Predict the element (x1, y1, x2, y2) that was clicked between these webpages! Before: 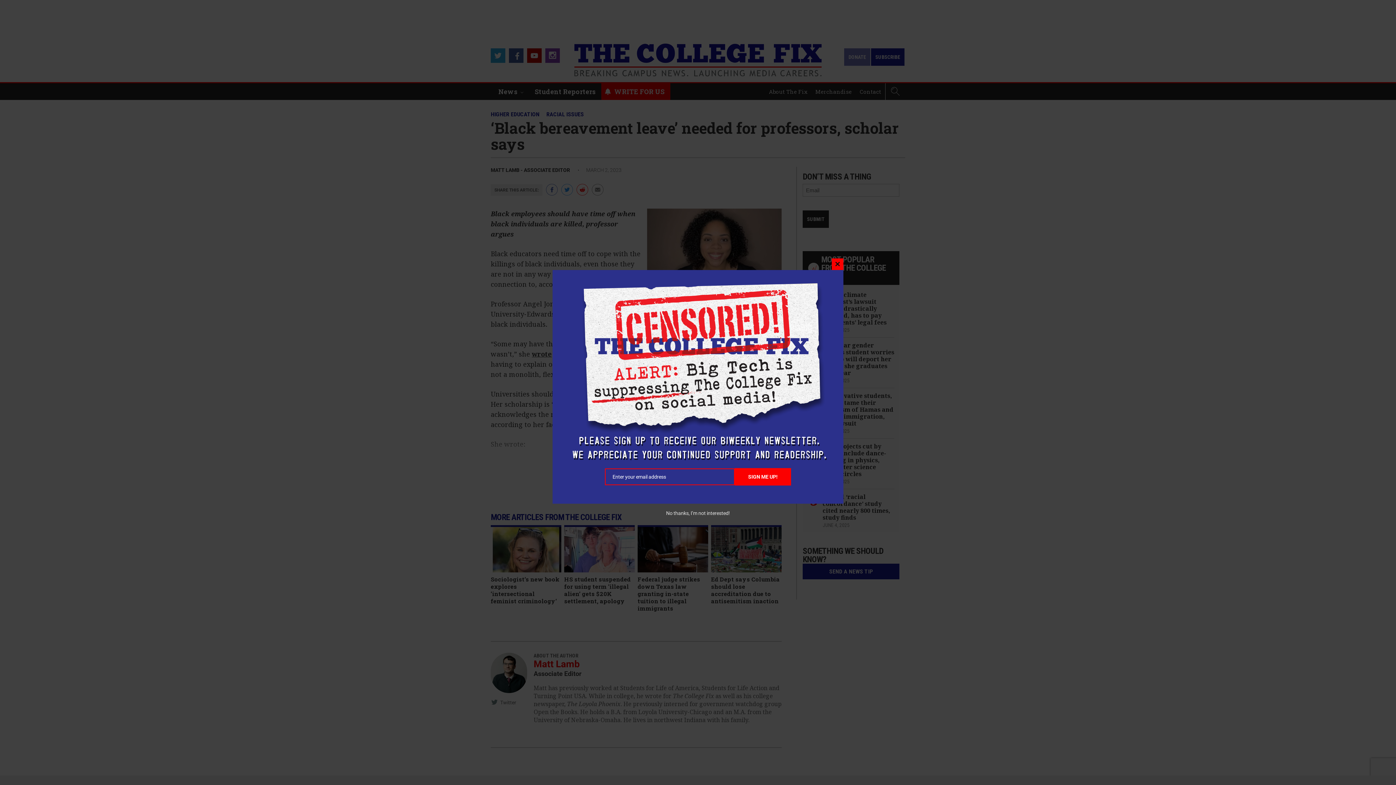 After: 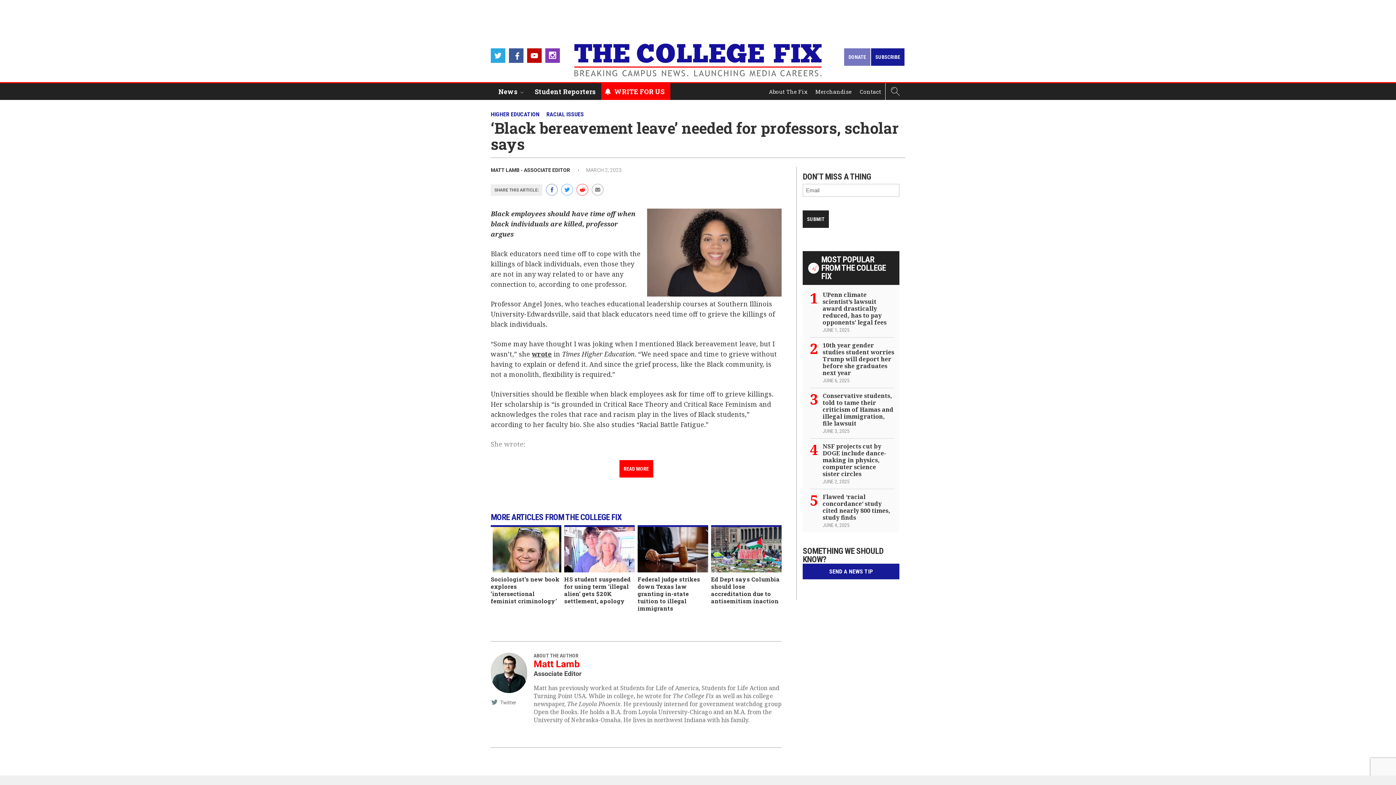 Action: label: CLOSE THIS MODULE bbox: (832, 258, 843, 270)